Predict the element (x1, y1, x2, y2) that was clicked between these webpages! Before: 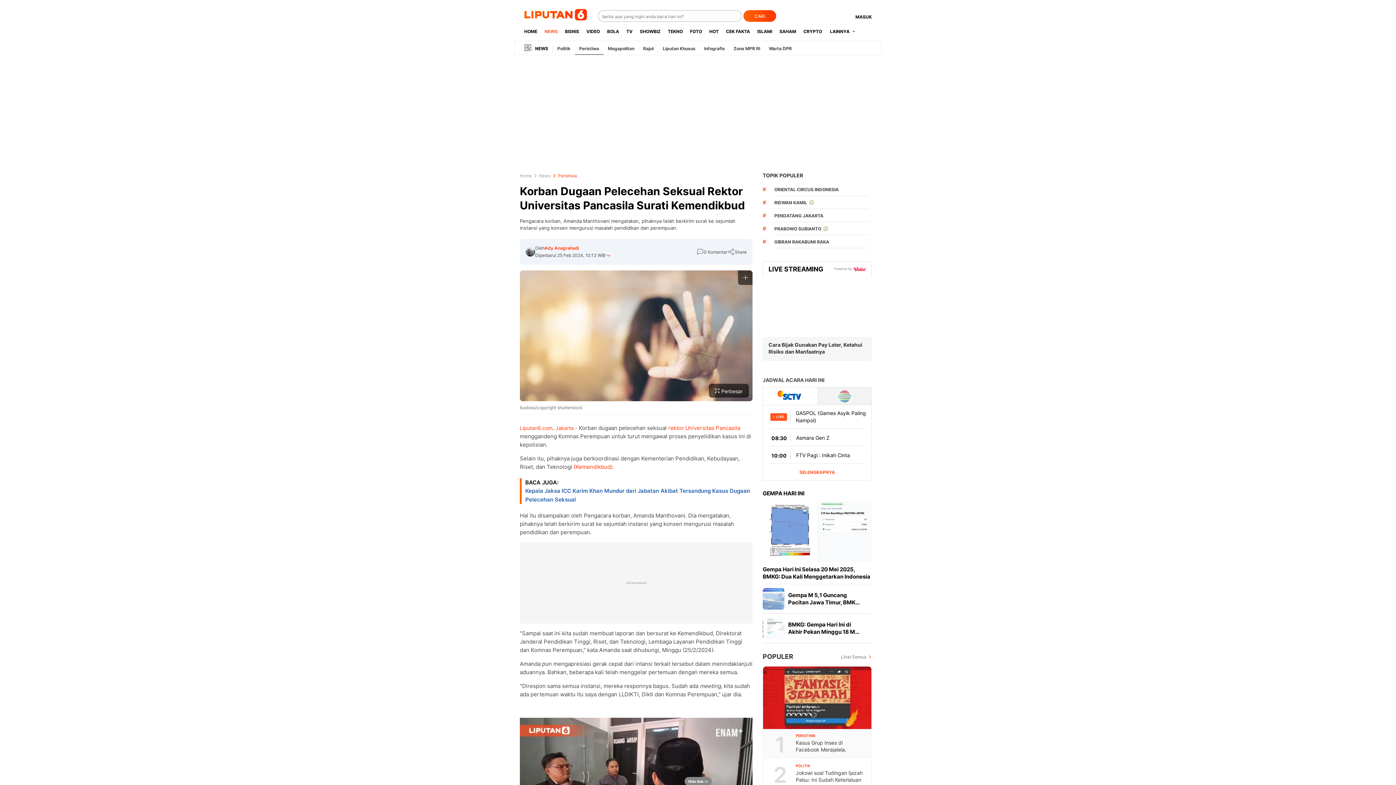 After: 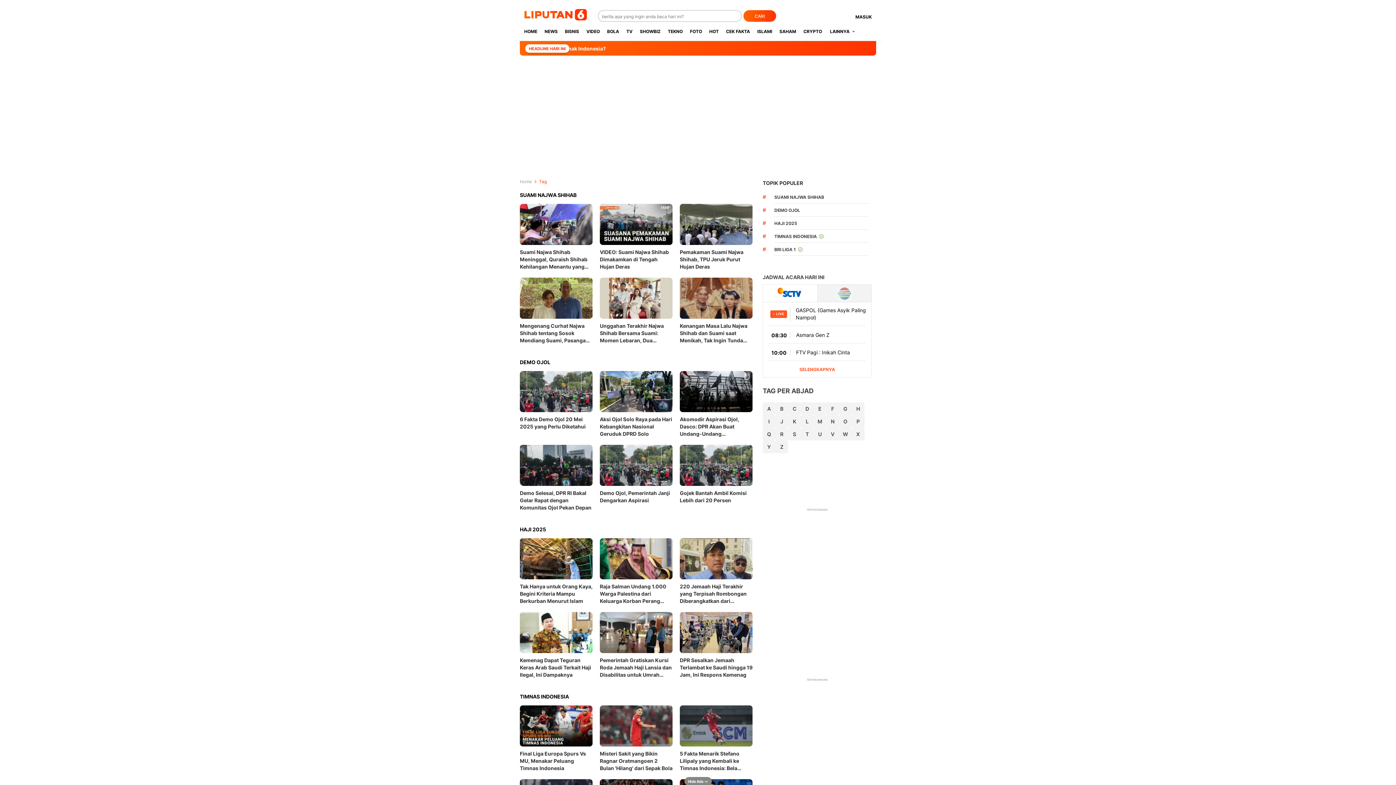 Action: label: TOPIK POPULER bbox: (762, 172, 803, 178)